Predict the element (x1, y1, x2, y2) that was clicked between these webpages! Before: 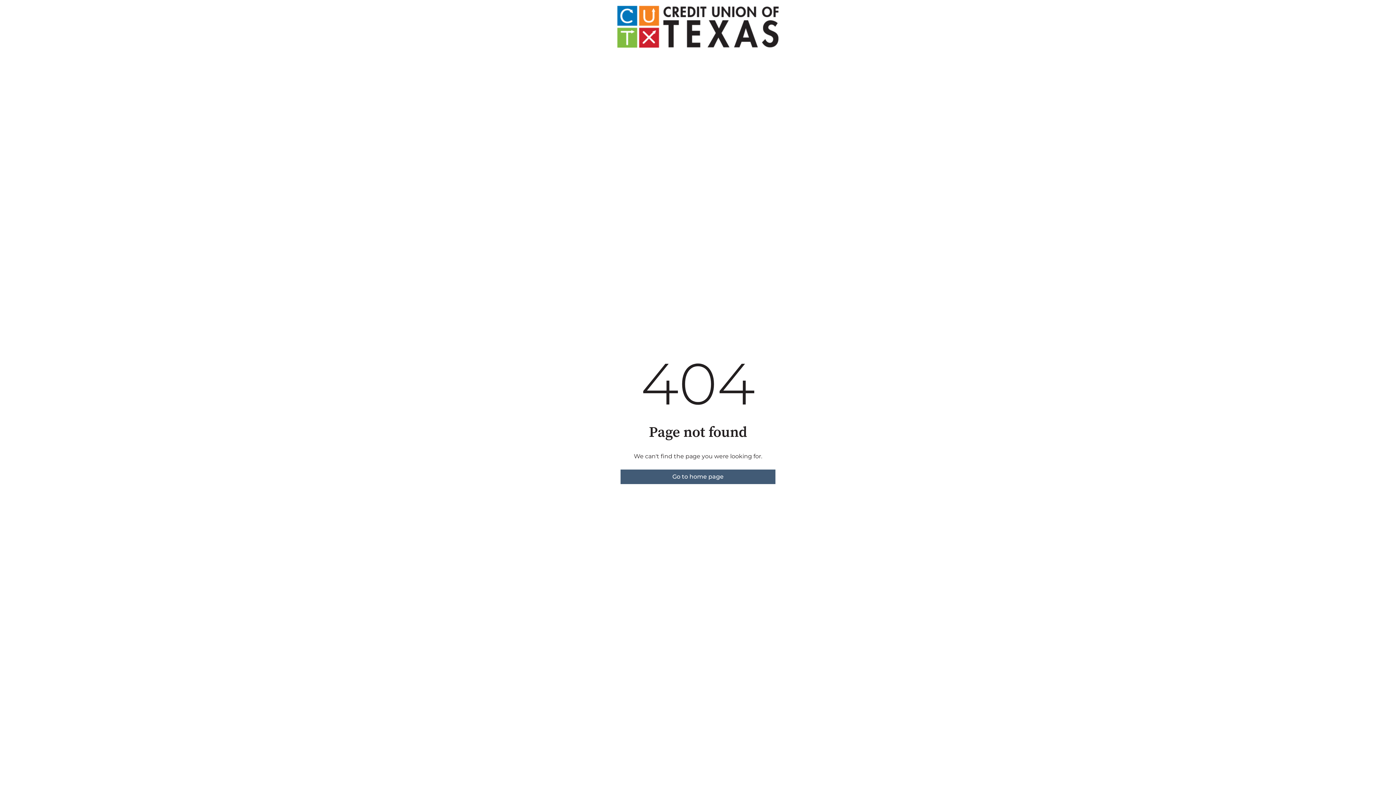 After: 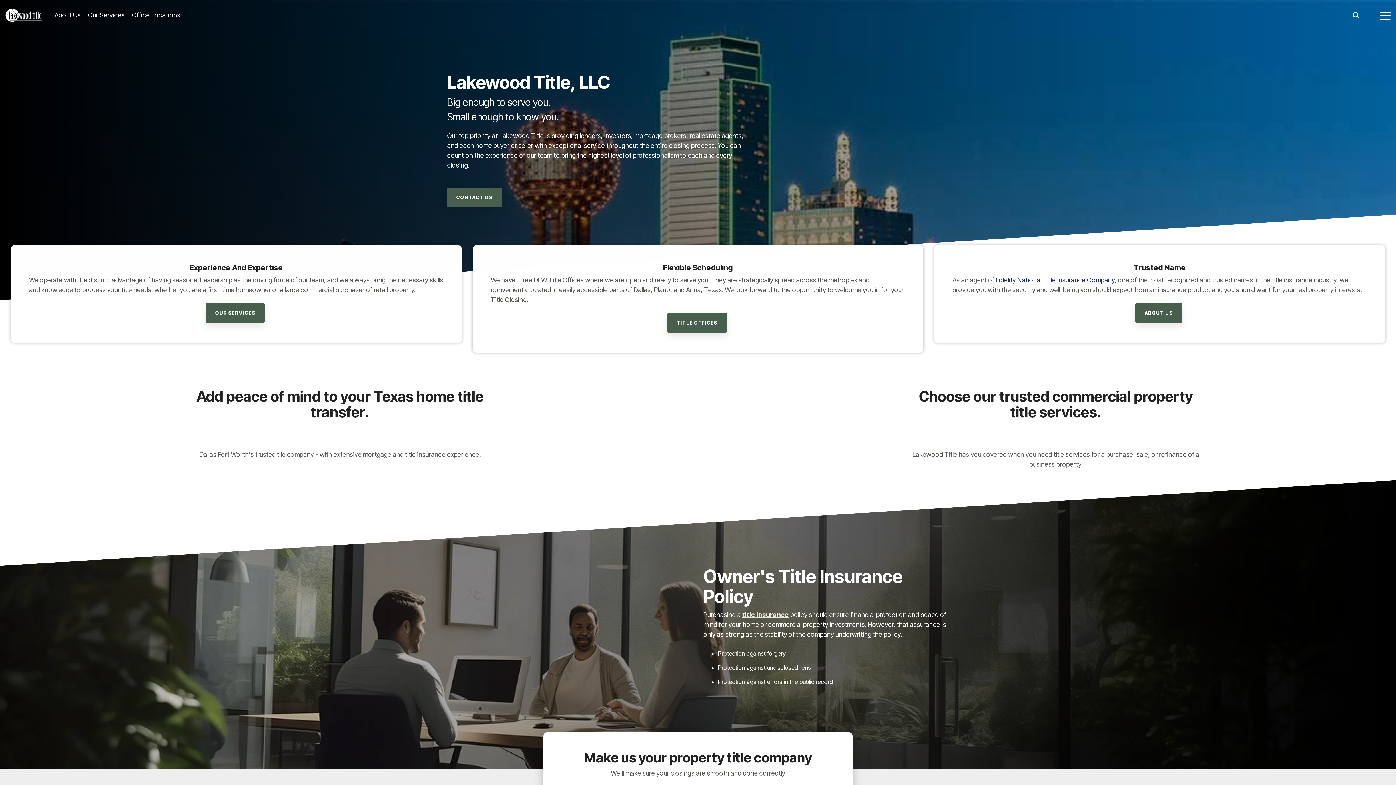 Action: bbox: (620, 469, 775, 484) label: Go to home page